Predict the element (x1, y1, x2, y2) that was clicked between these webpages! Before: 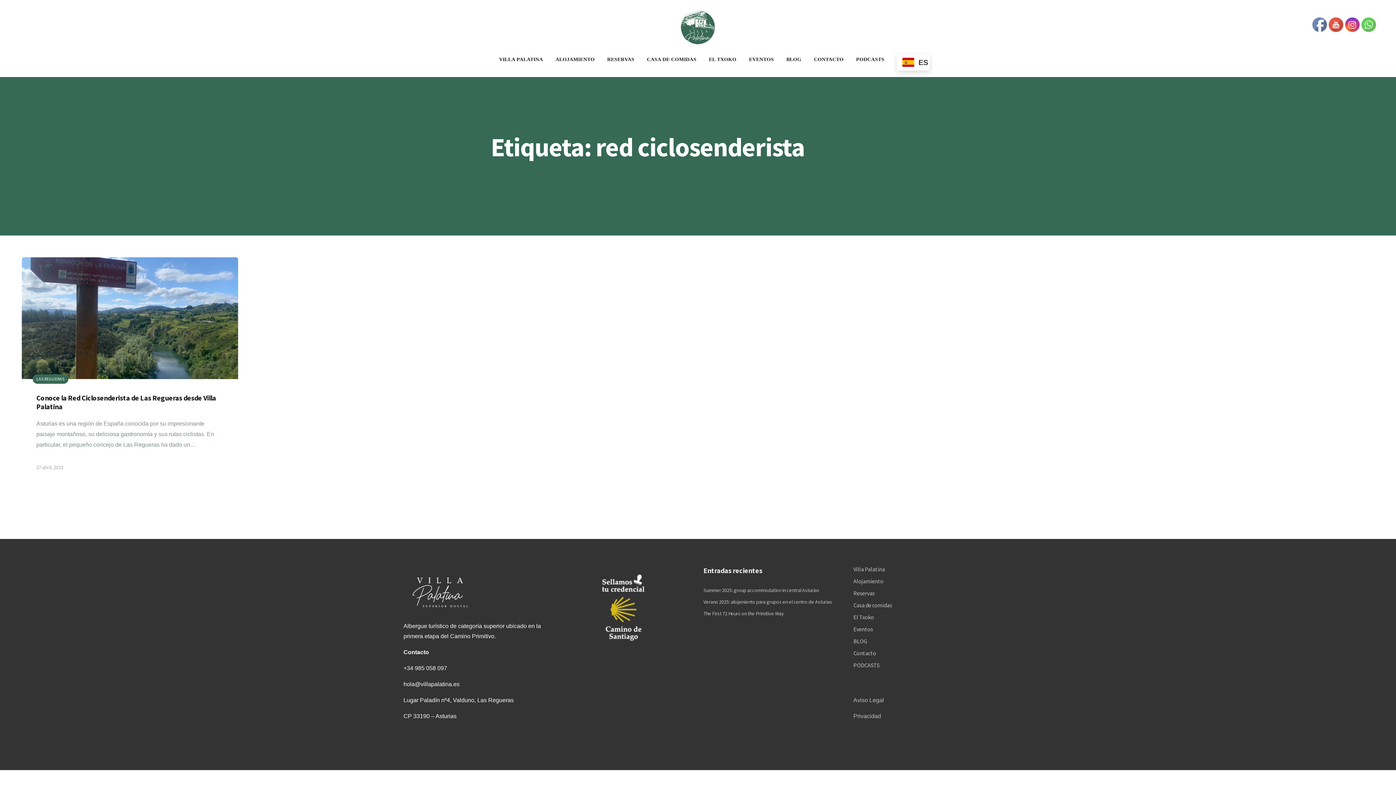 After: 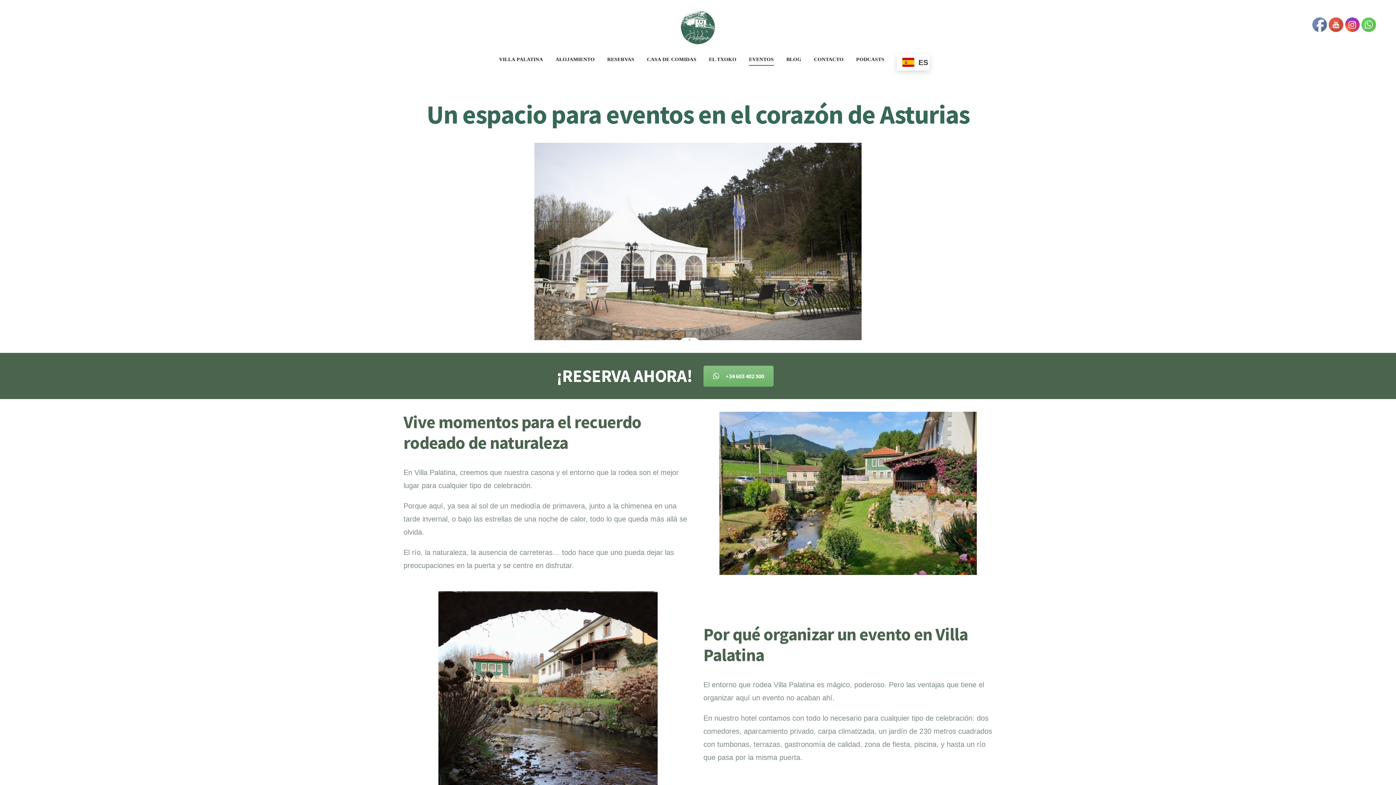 Action: bbox: (749, 54, 774, 65) label: EVENTOS